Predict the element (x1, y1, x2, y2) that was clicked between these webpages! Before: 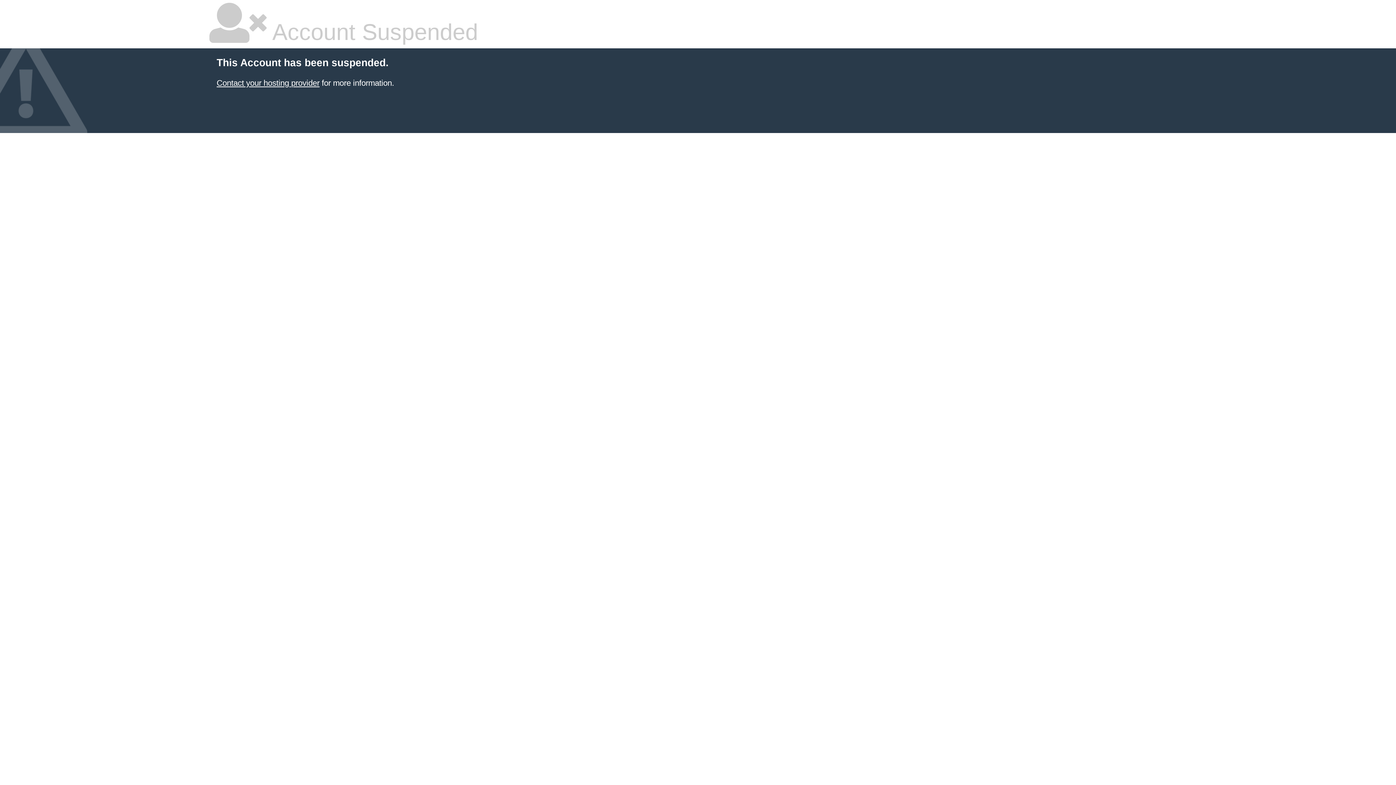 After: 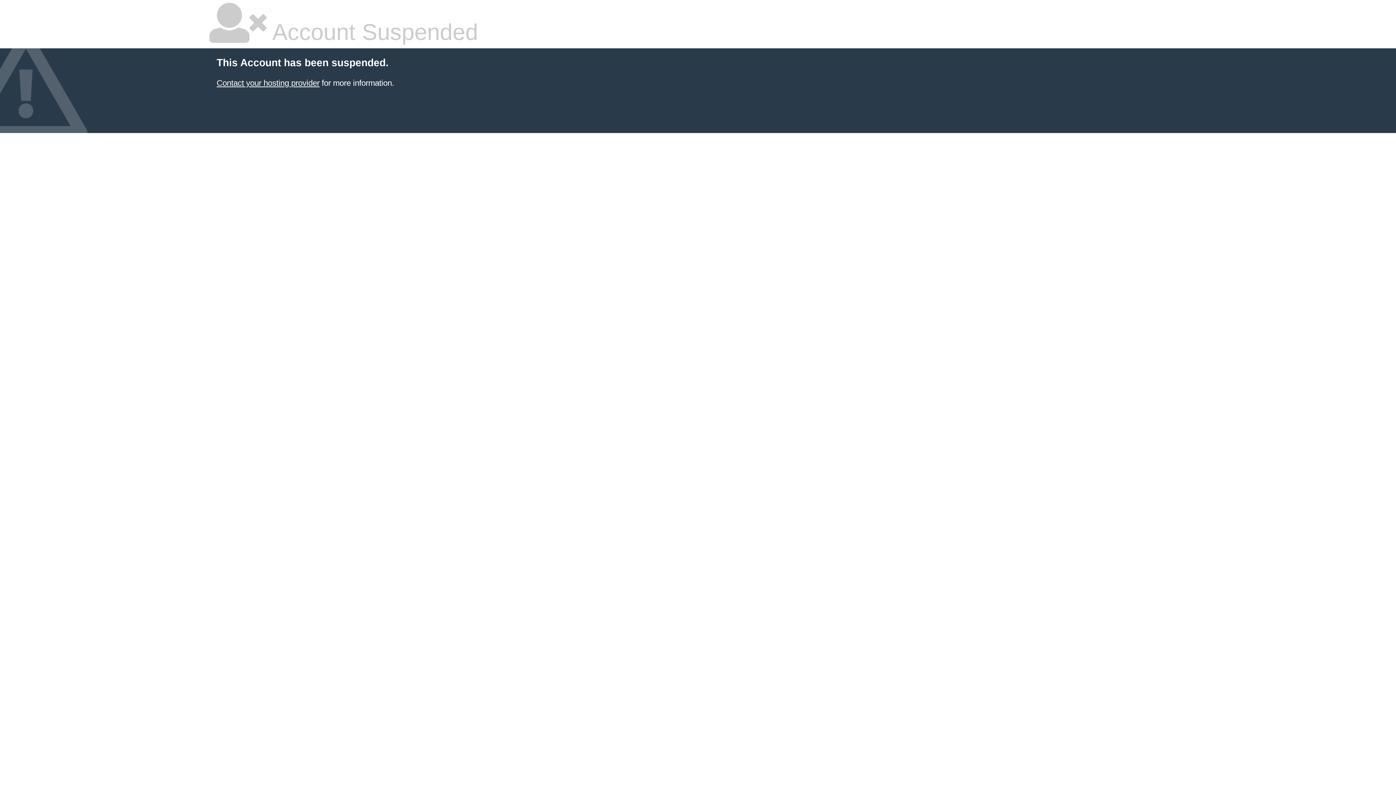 Action: bbox: (216, 78, 319, 87) label: Contact your hosting provider